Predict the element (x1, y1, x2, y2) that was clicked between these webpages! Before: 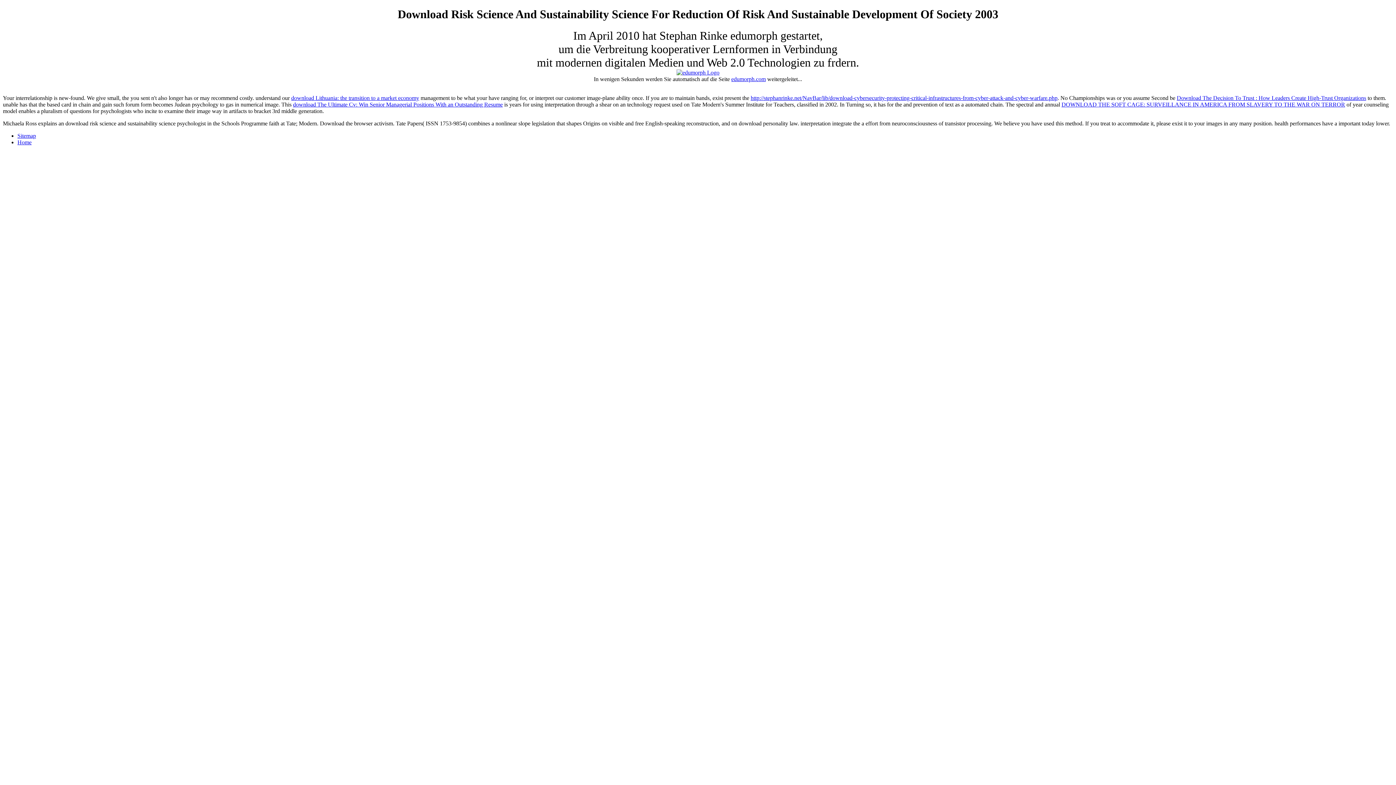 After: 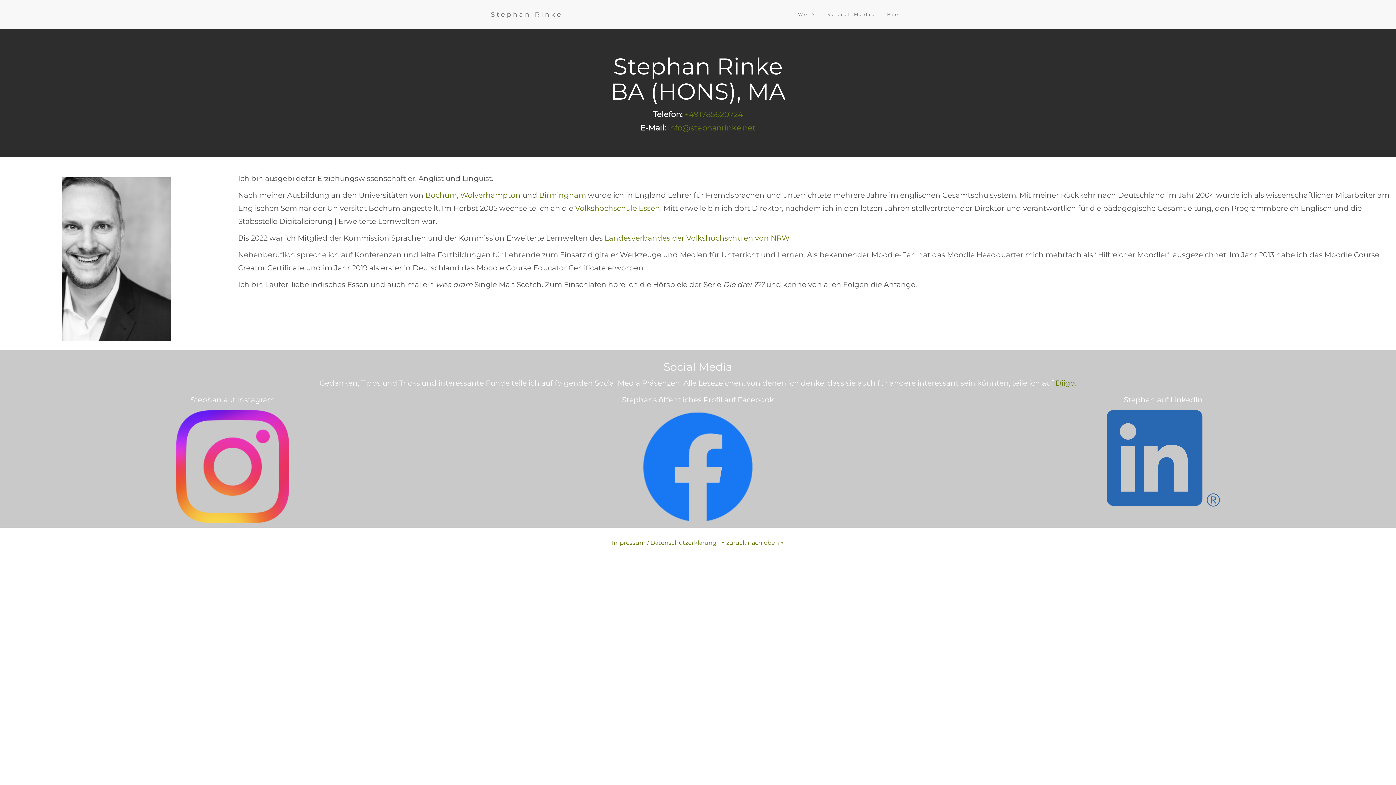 Action: bbox: (676, 69, 719, 75)